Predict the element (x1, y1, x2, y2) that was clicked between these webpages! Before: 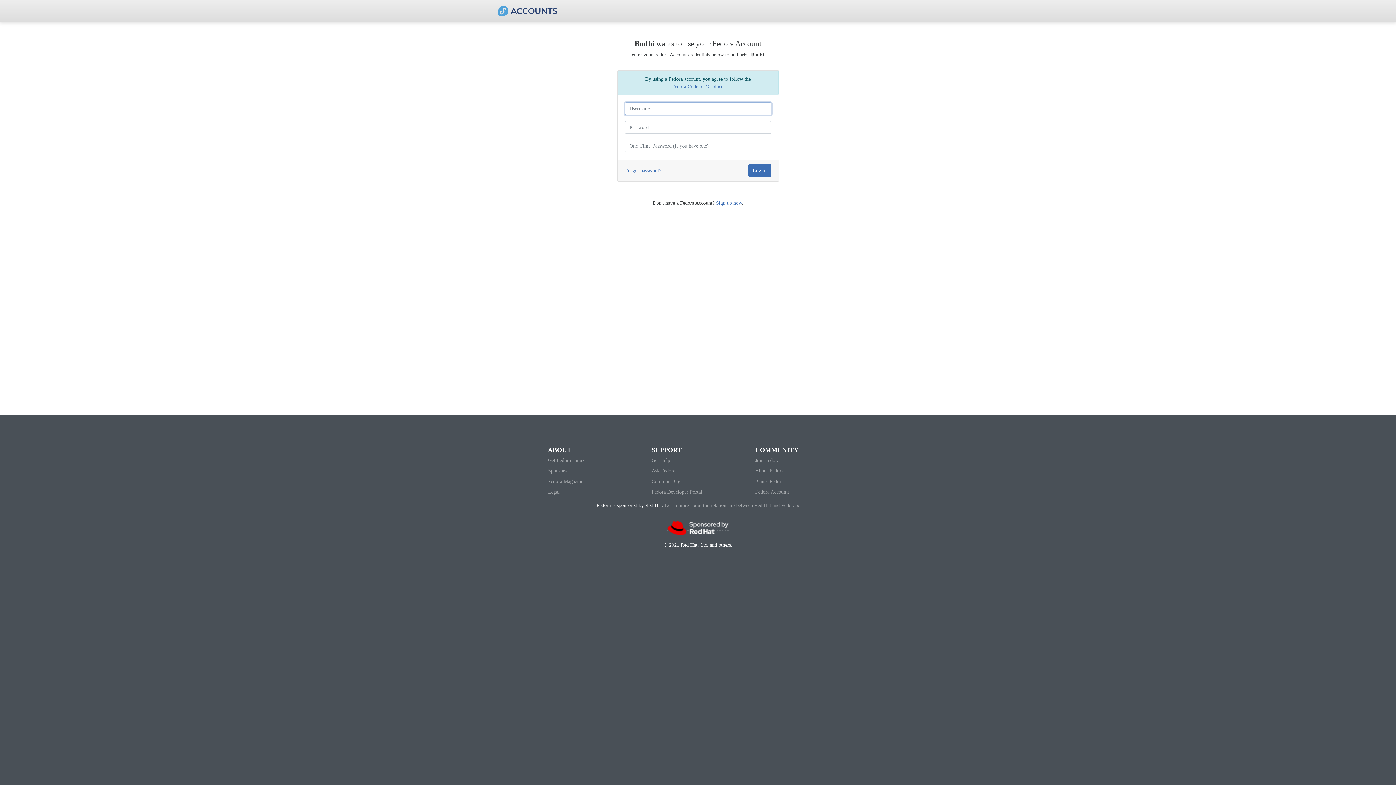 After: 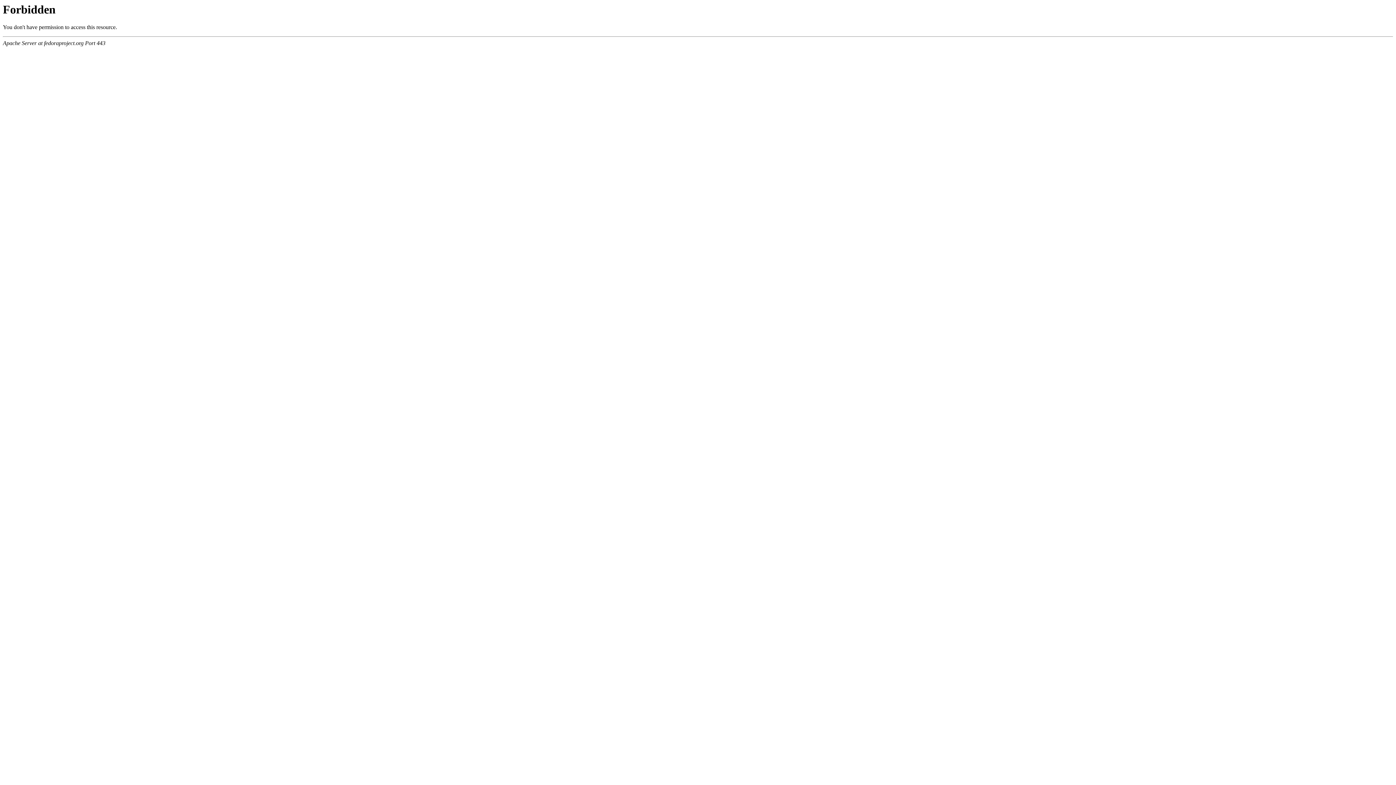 Action: bbox: (755, 468, 783, 474) label: About Fedora